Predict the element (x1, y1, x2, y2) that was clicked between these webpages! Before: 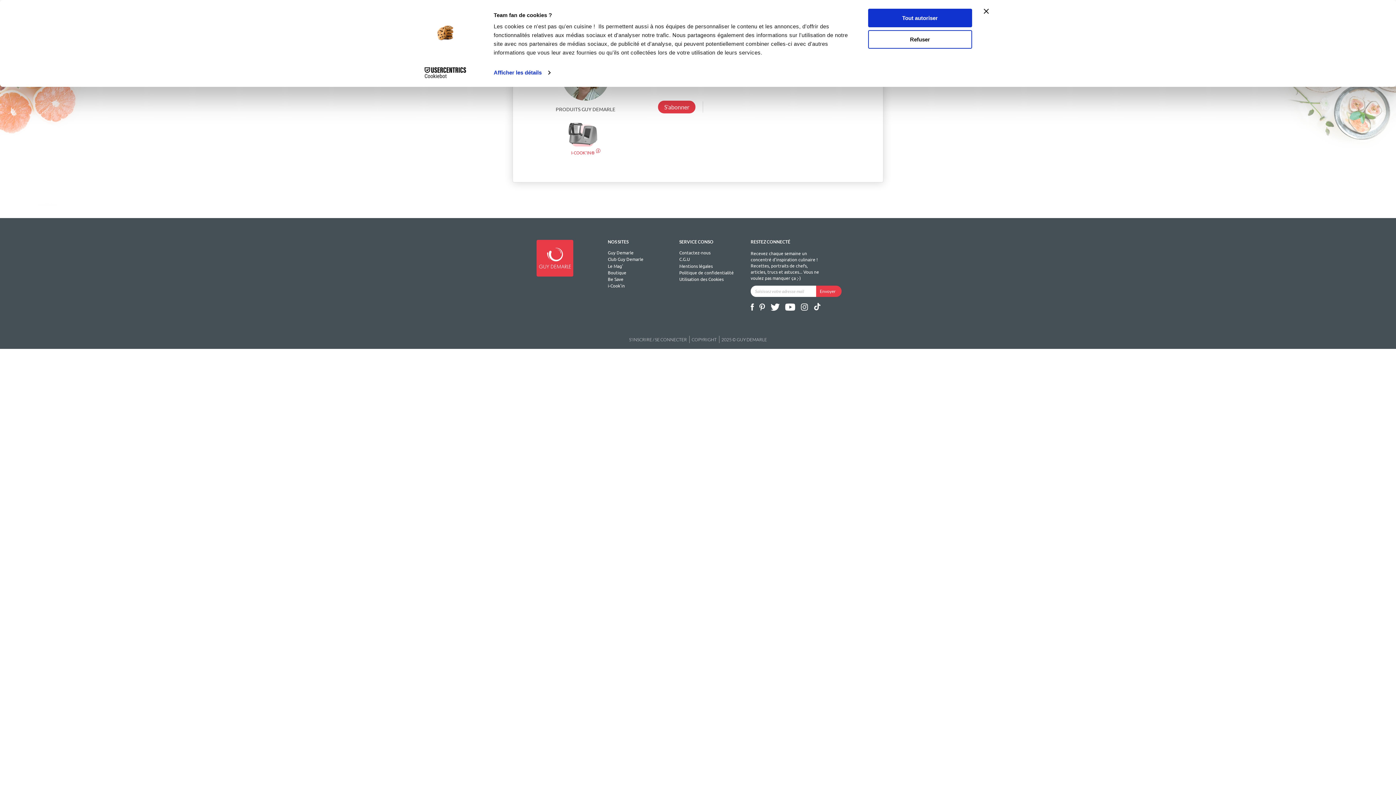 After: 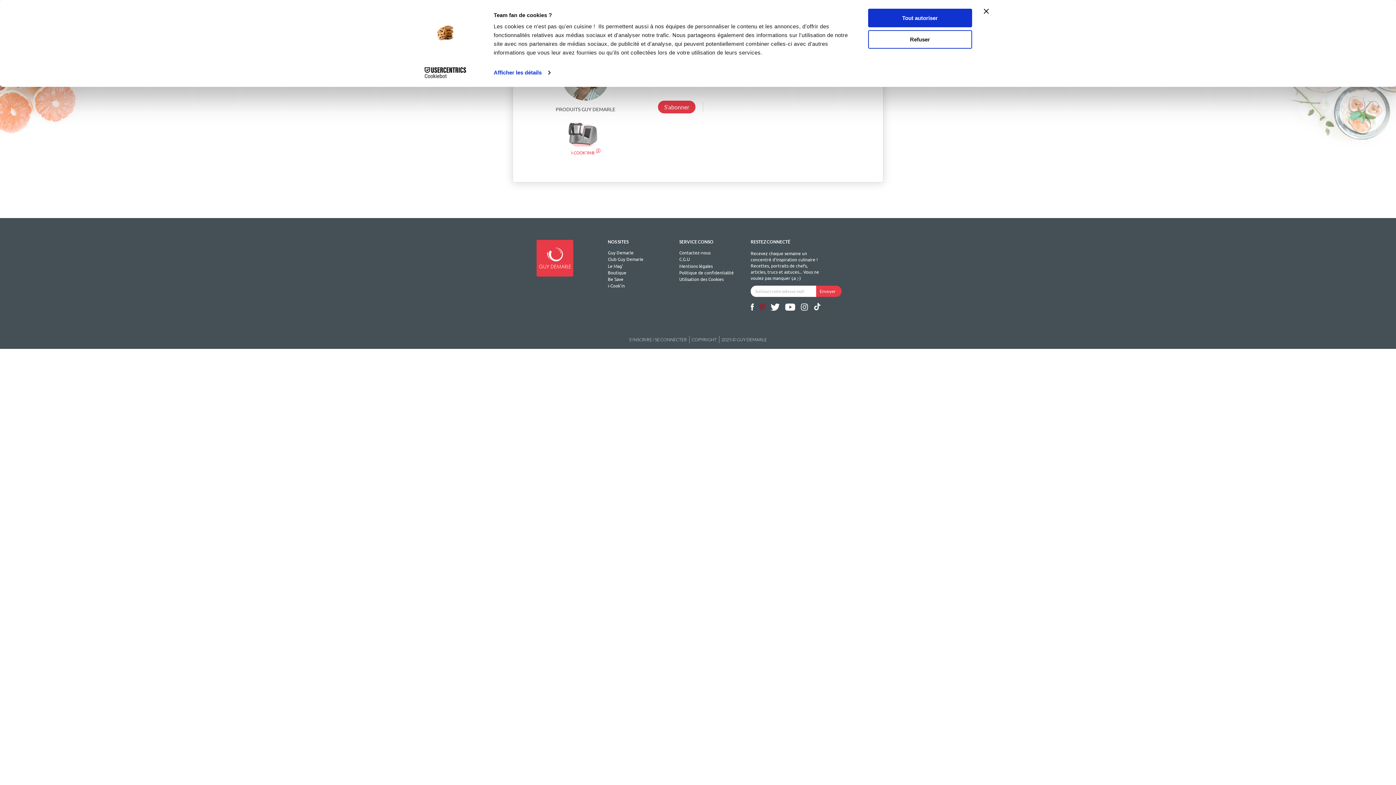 Action: bbox: (759, 303, 765, 311)